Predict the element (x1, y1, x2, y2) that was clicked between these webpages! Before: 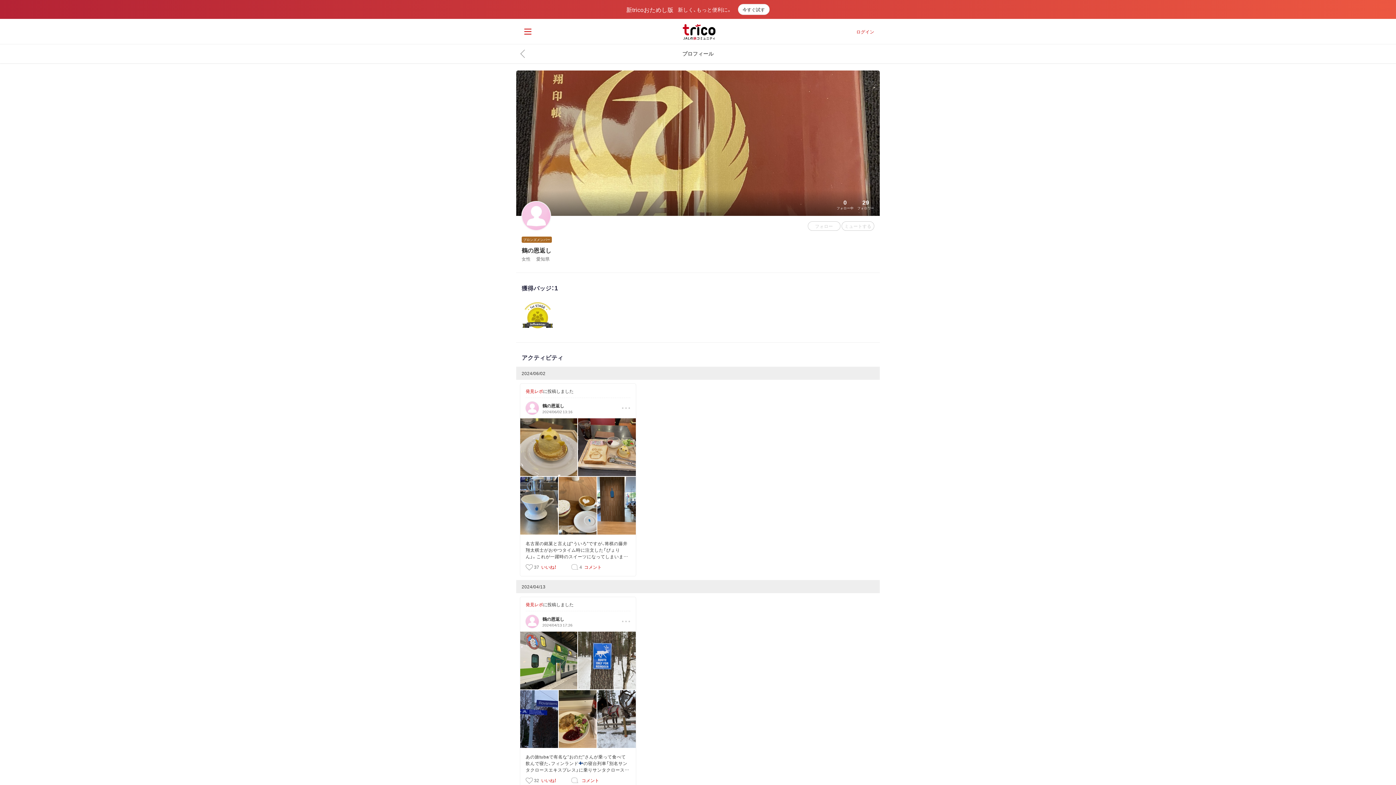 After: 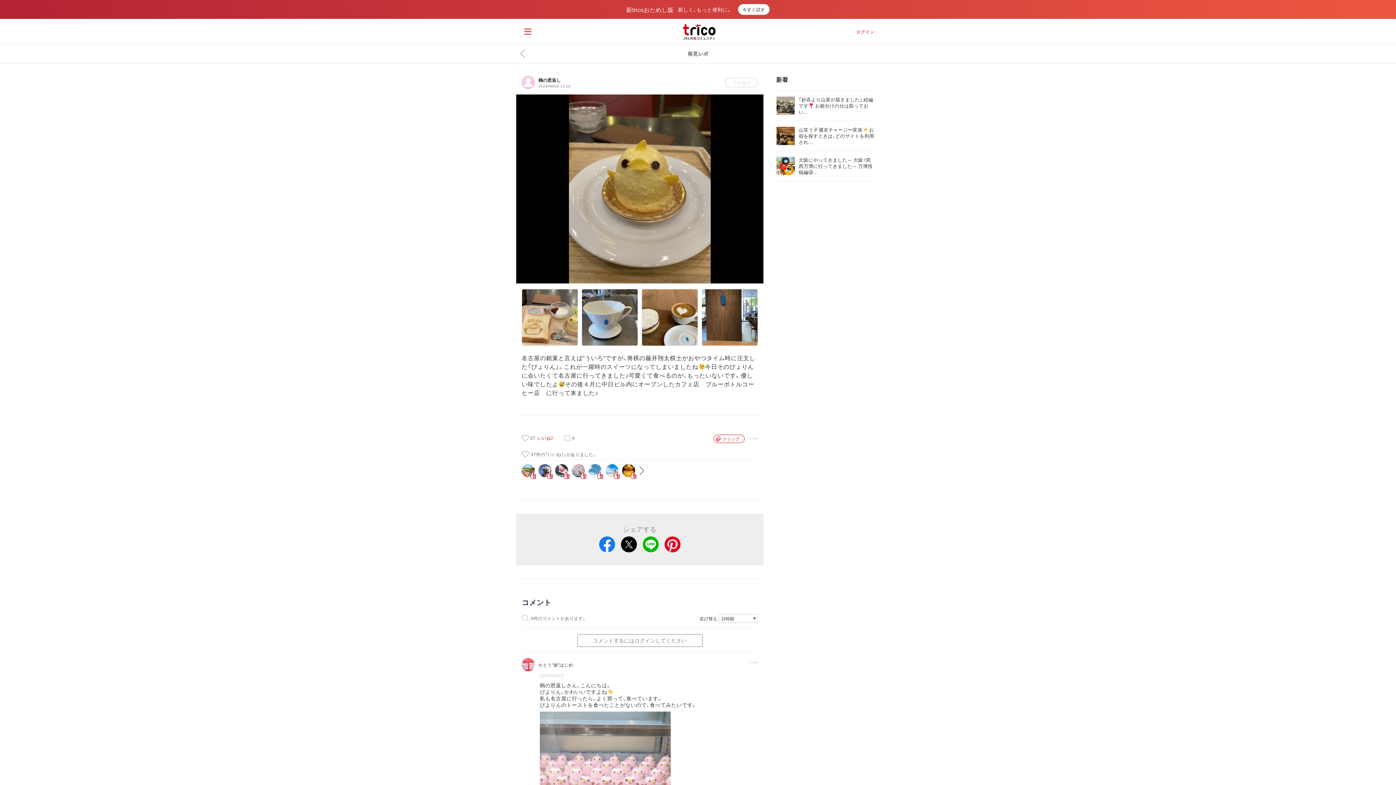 Action: label: 名古屋の銘菓と言えば”ういろ”ですが、将棋の藤井翔太棋士がおやつタイム時に注文した「ぴょりん」。これが一躍時のスイーツになってしまいましたね今日そのぴょりんに会いたくて名古屋に行ってきました♪可愛くて食べるのが、もったいないです。優しい味でしたよその後４月に中日ビル内にオープンしたカフェ店　ブルーボトルコーヒー店　に行って来ました♪ bbox: (520, 540, 636, 559)